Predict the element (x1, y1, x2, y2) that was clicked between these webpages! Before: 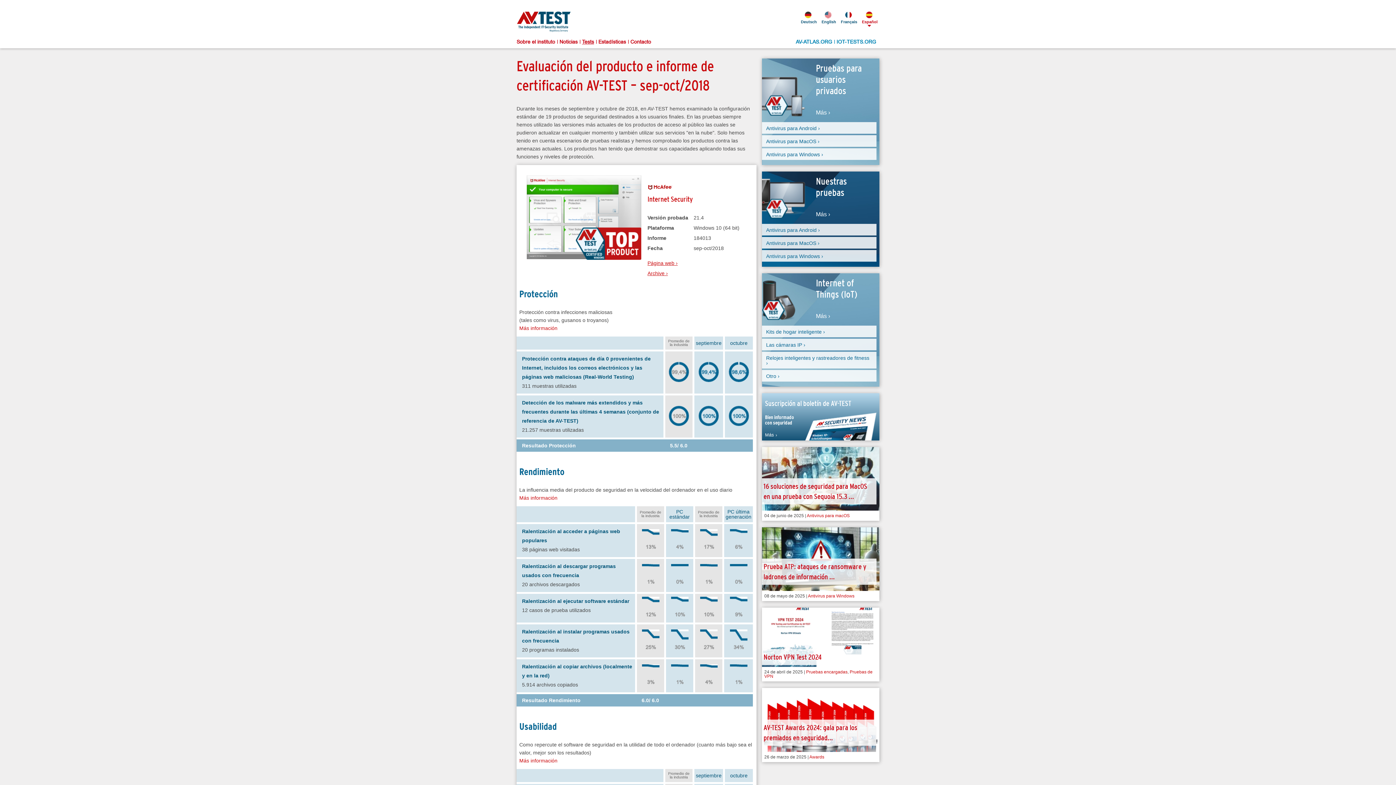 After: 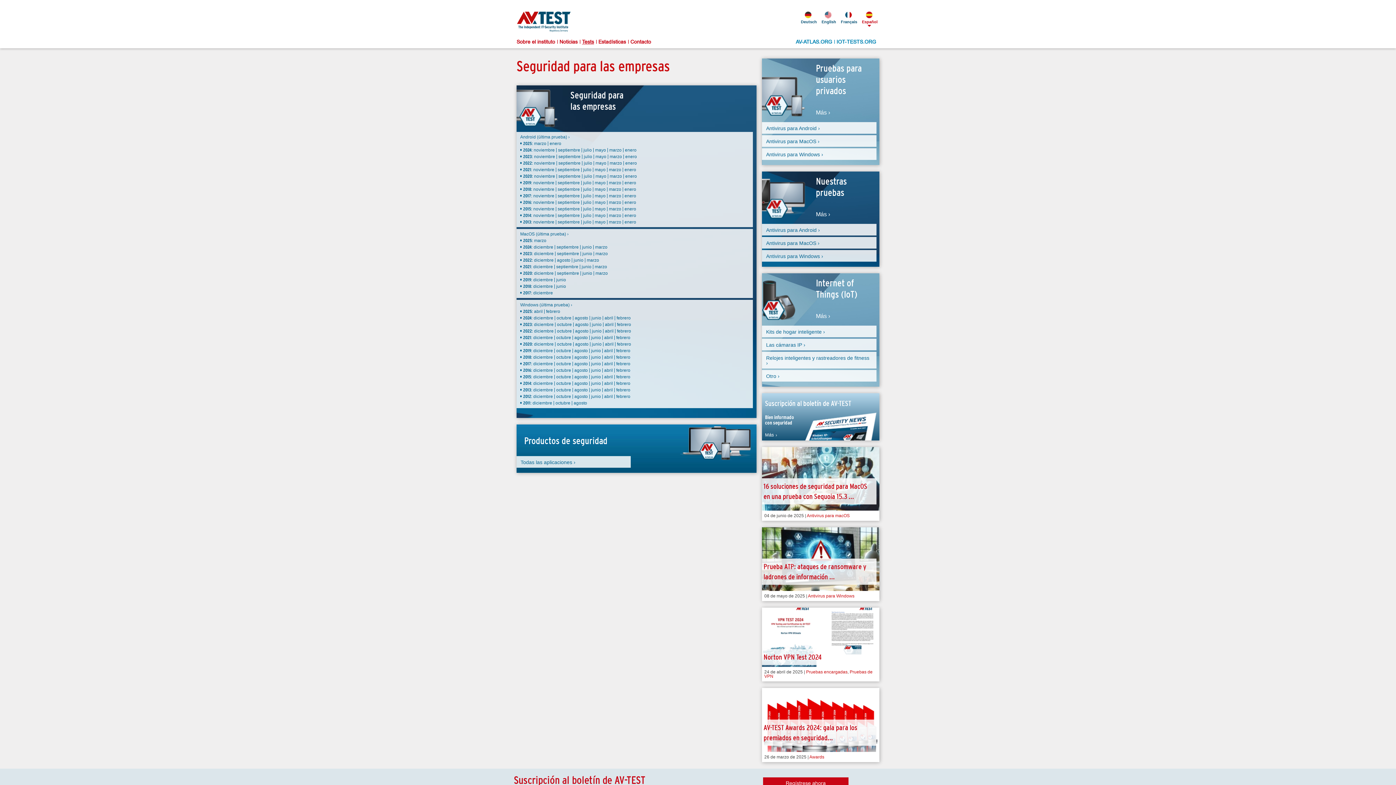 Action: bbox: (816, 211, 875, 217) label: Más ›